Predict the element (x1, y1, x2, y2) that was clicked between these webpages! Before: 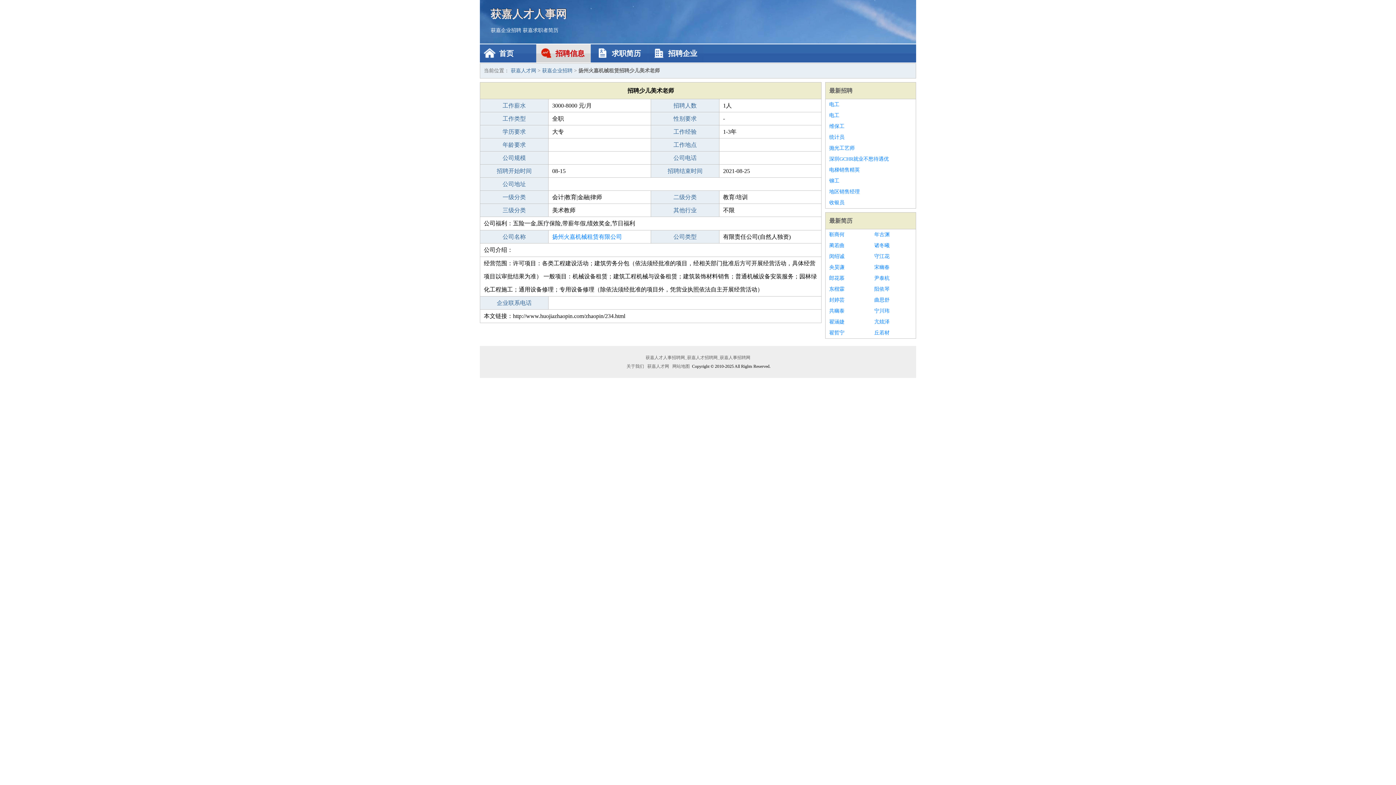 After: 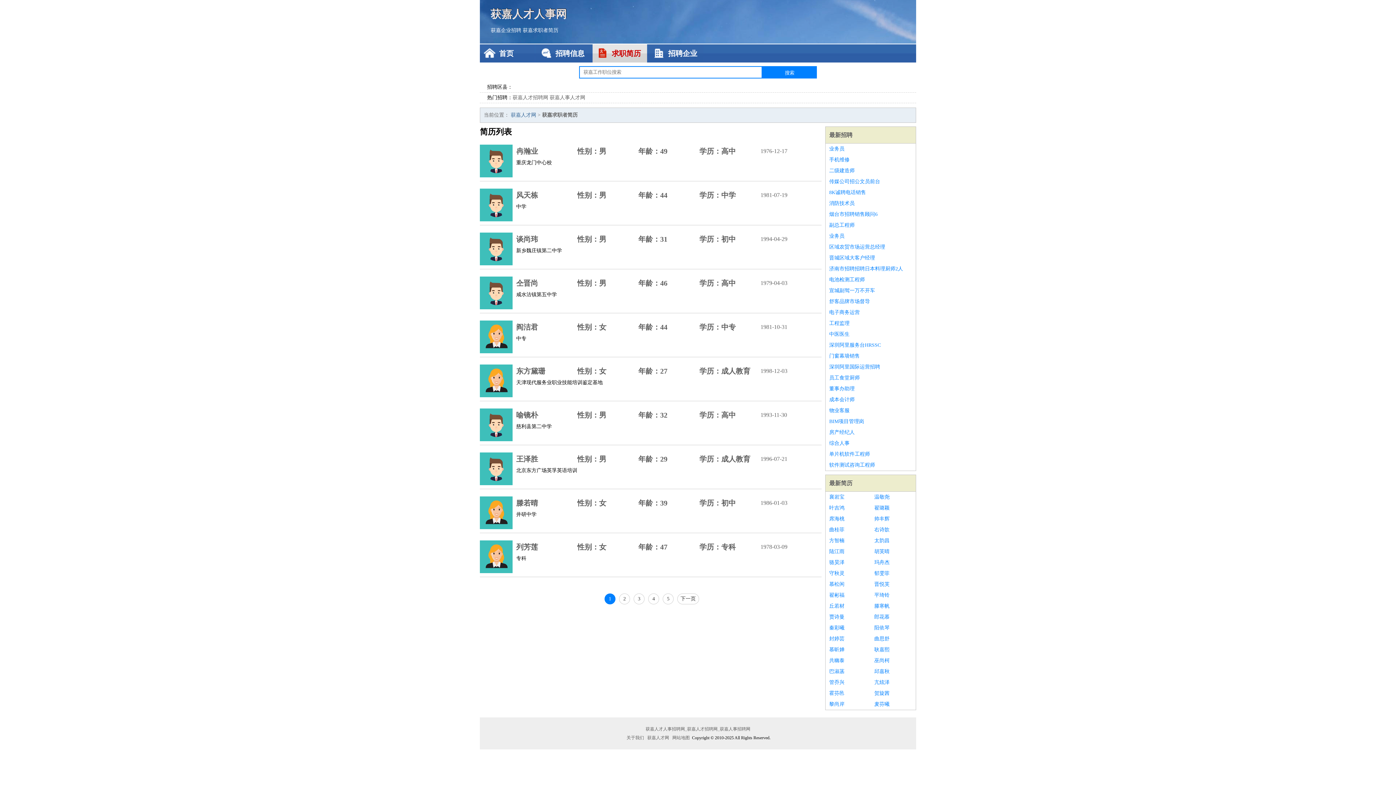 Action: bbox: (522, 27, 558, 33) label: 获嘉求职者简历